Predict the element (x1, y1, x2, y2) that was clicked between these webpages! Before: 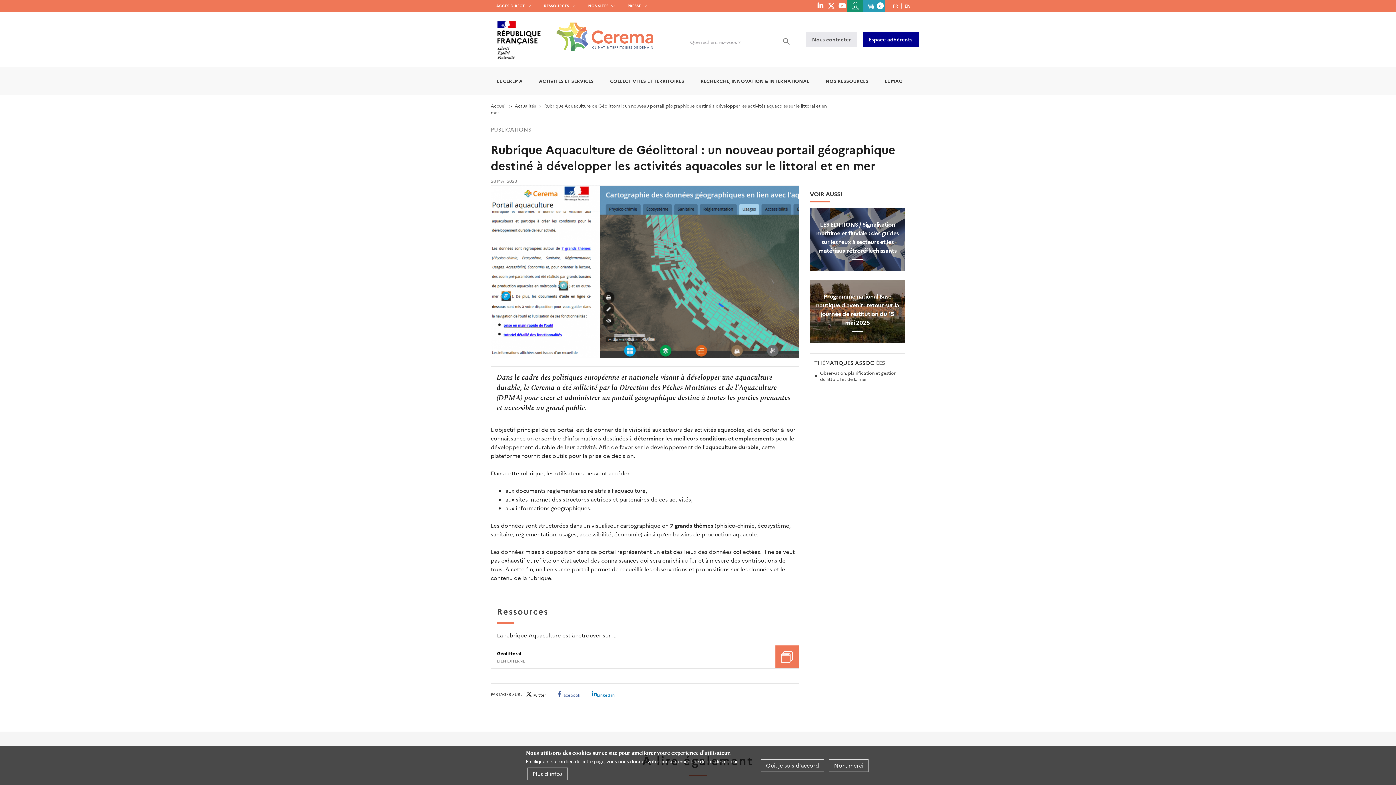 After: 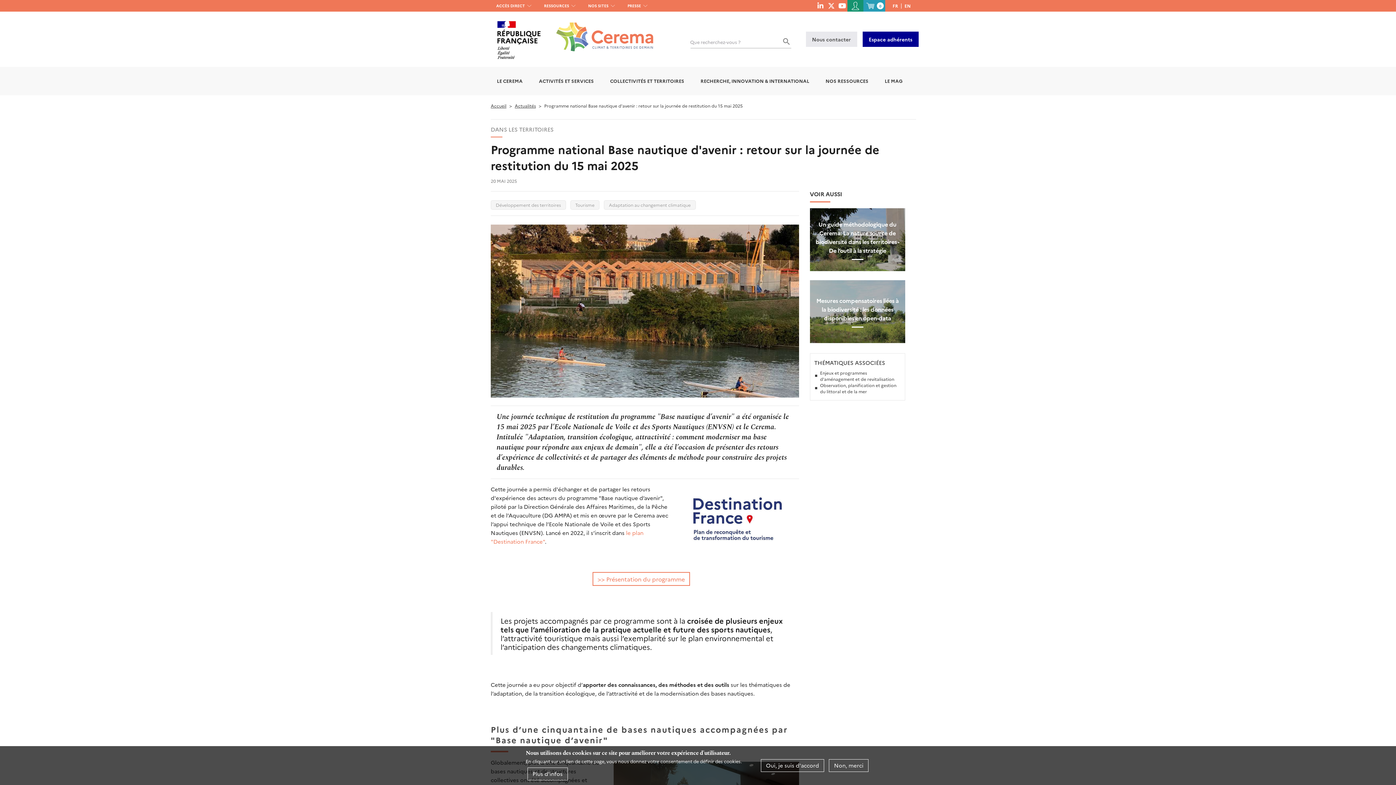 Action: bbox: (810, 280, 905, 343) label: Programme national Base nautique d'avenir : retour sur la journée de restitution du 15 mai 2025